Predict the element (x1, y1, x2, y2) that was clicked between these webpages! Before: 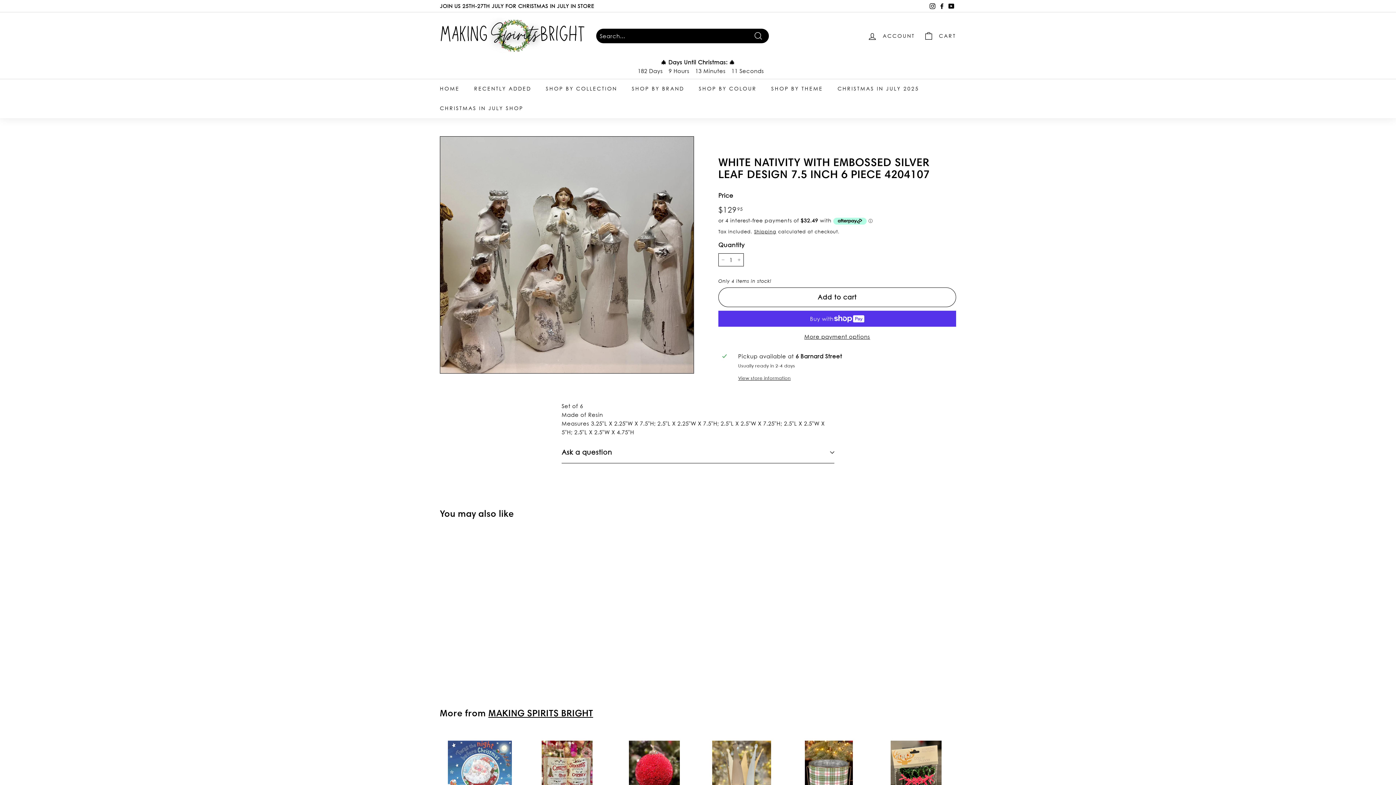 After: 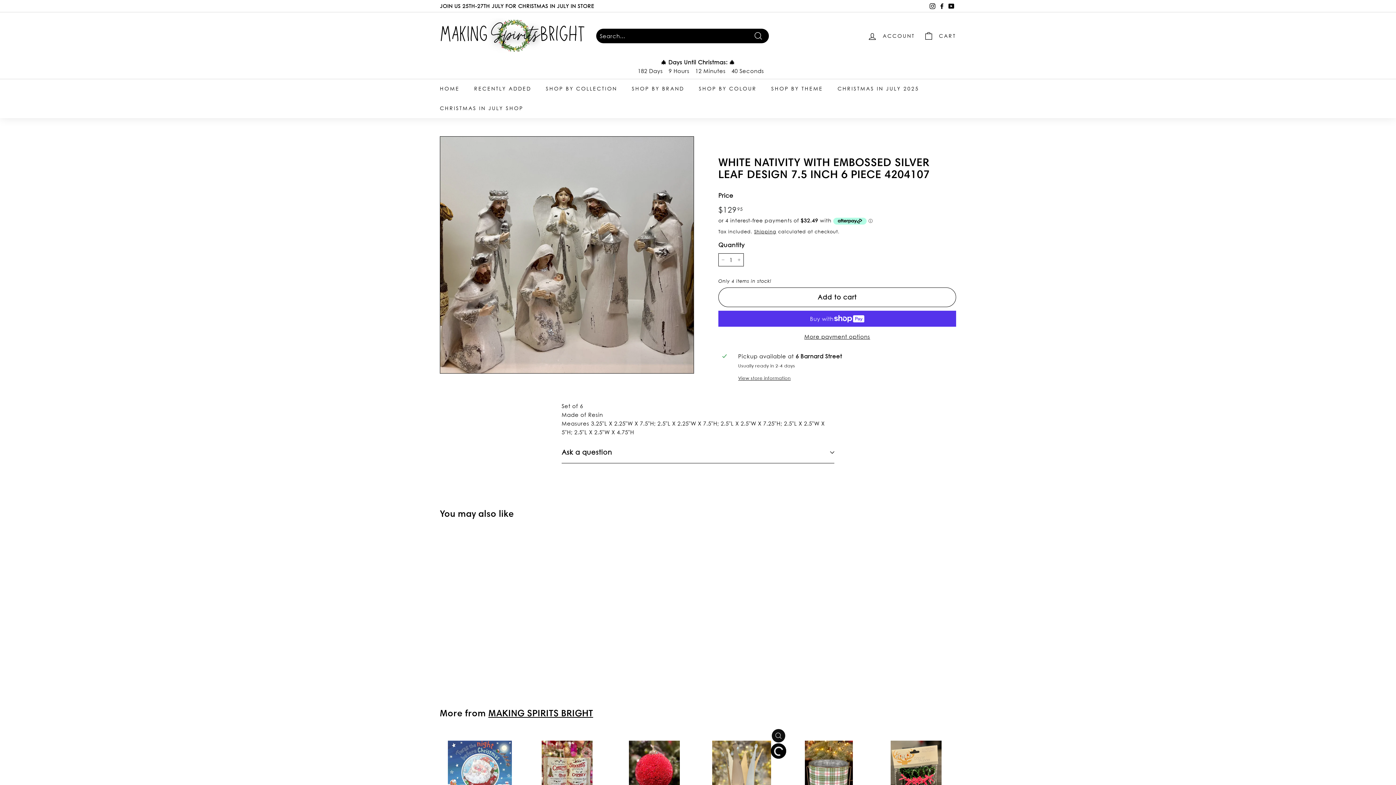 Action: bbox: (772, 746, 785, 759) label: Add to cart